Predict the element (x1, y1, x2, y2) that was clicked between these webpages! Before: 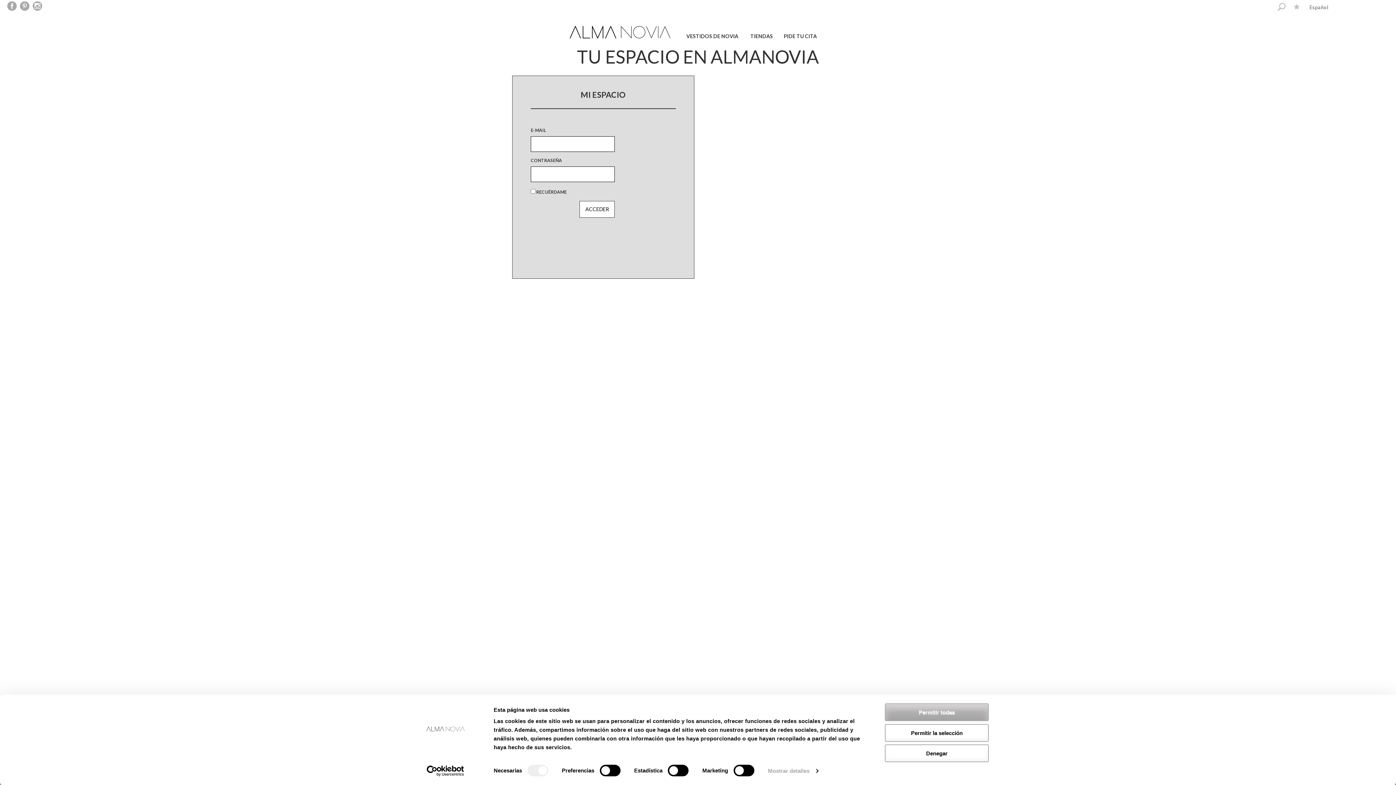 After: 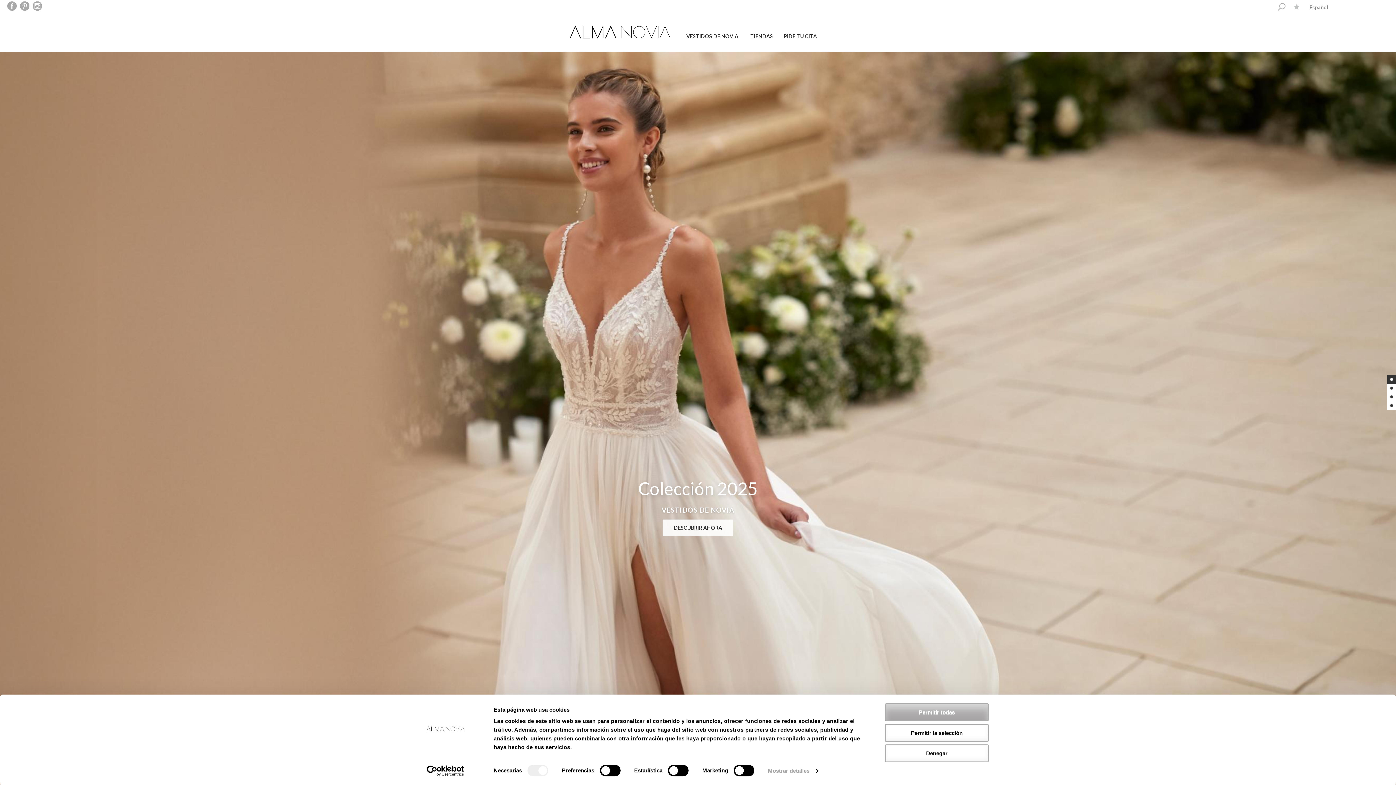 Action: bbox: (569, 24, 672, 39) label: ALMA NOVIA